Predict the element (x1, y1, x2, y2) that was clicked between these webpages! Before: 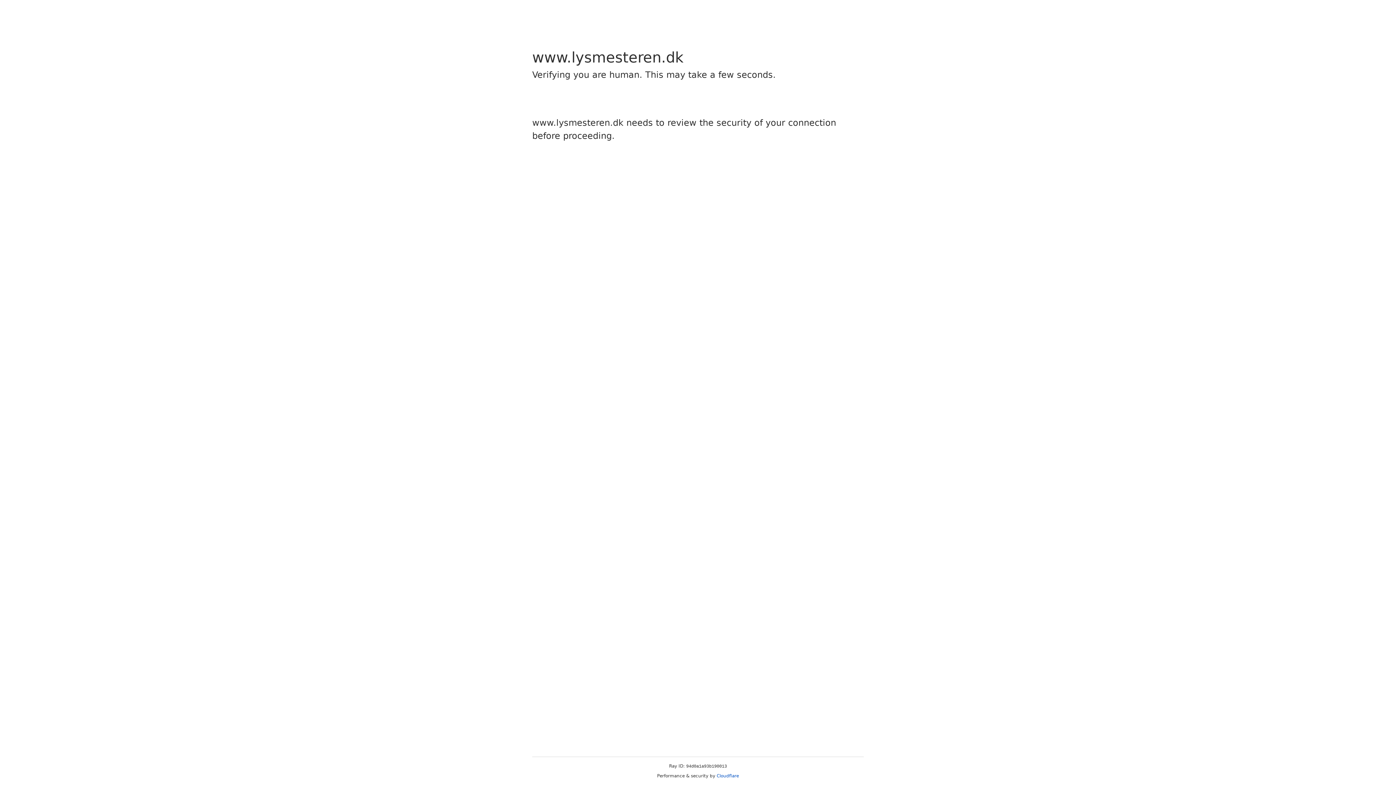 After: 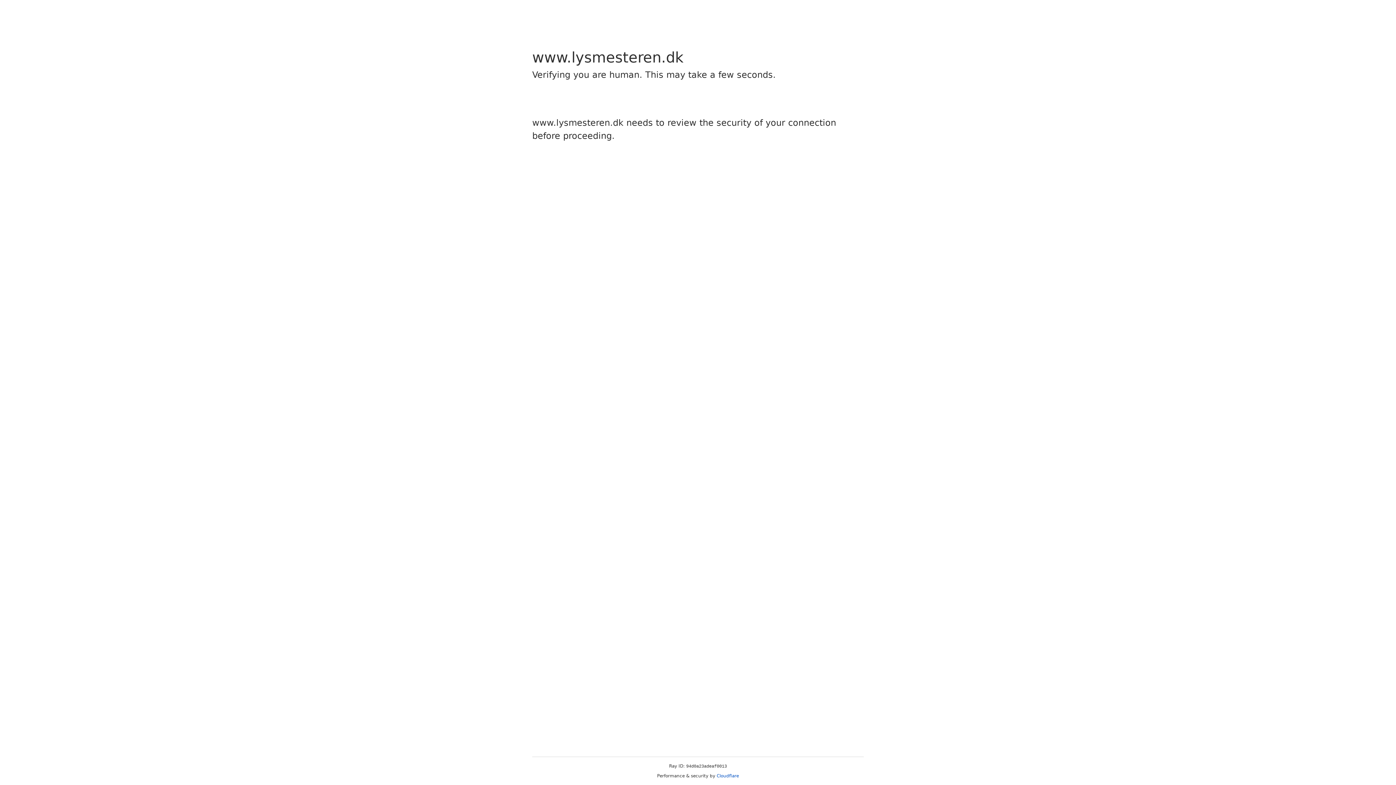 Action: label: Cloudflare bbox: (716, 773, 739, 778)